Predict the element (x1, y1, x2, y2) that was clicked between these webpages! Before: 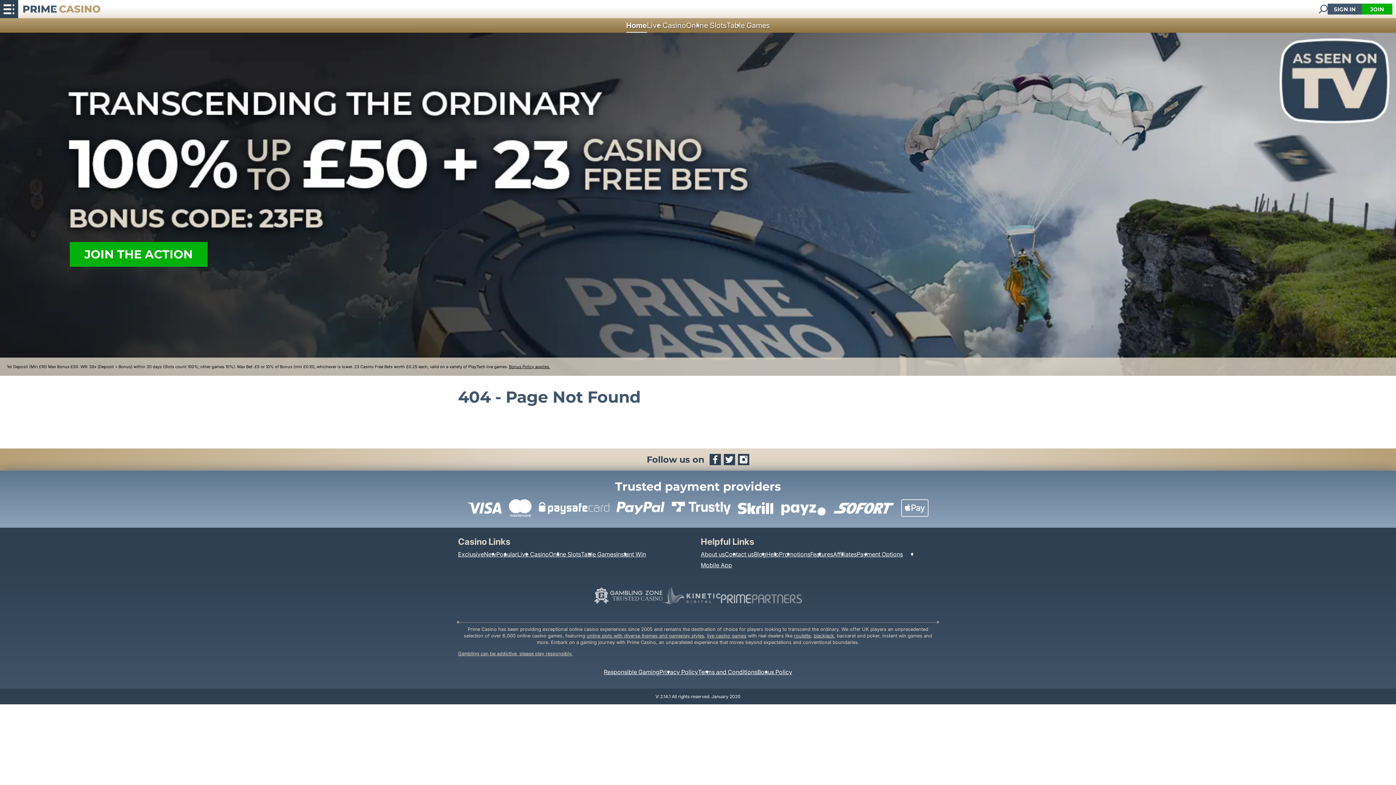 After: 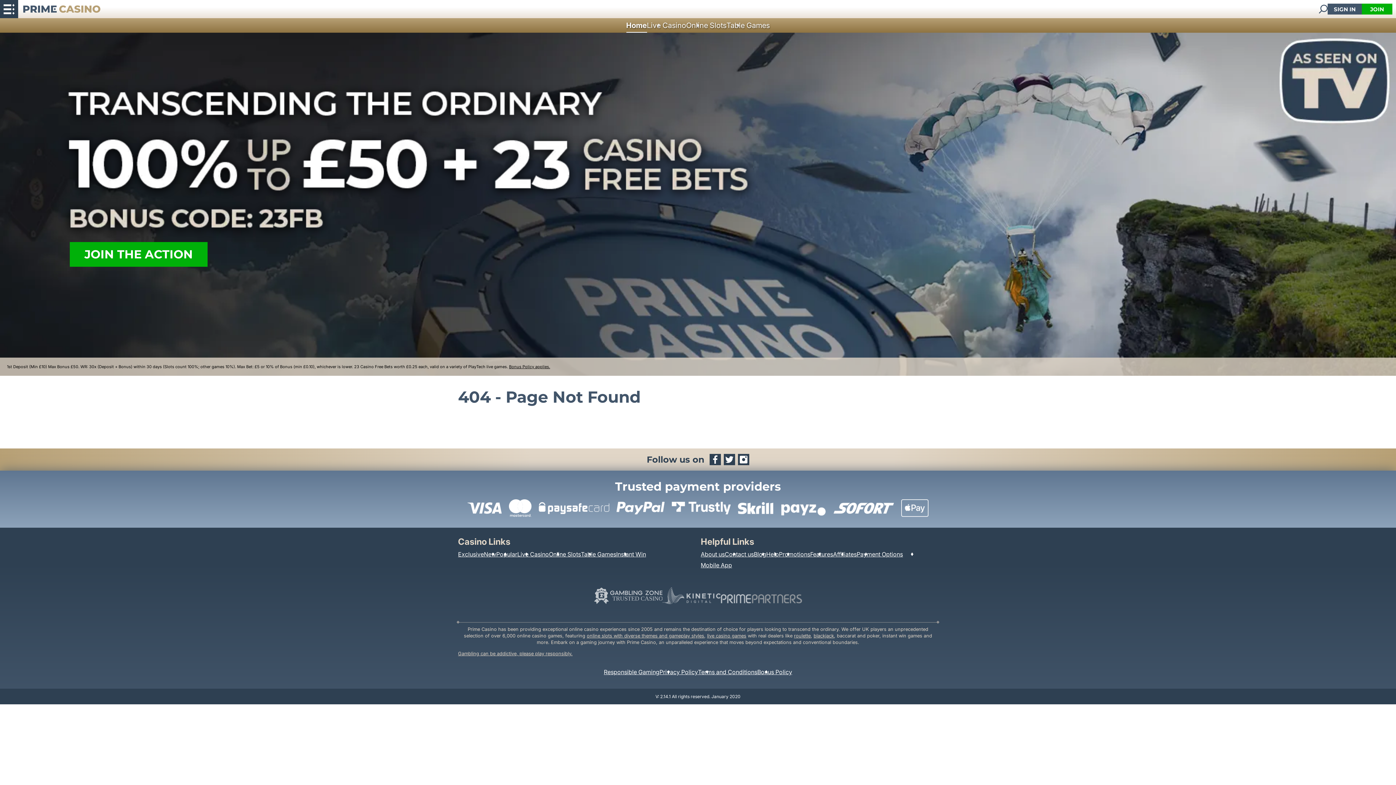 Action: bbox: (594, 587, 662, 604)